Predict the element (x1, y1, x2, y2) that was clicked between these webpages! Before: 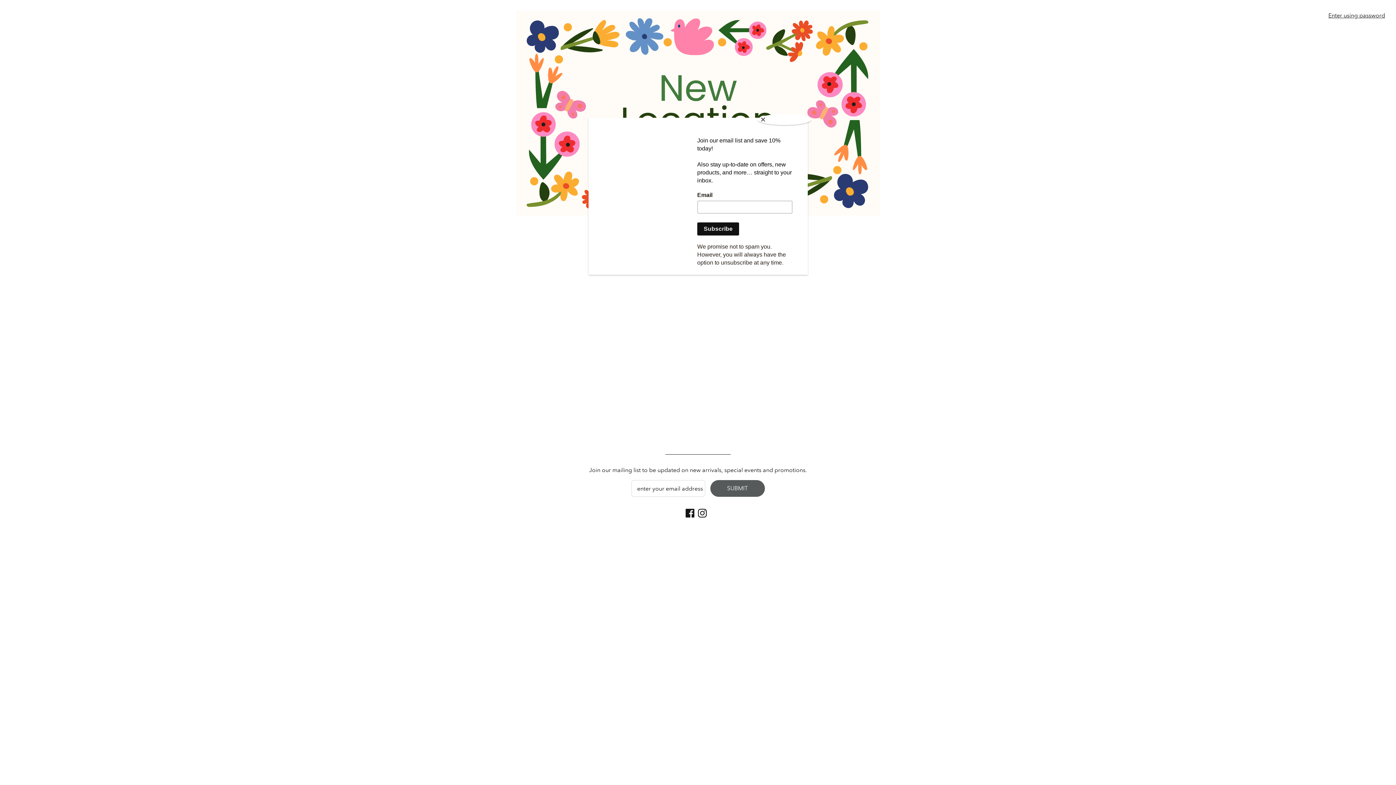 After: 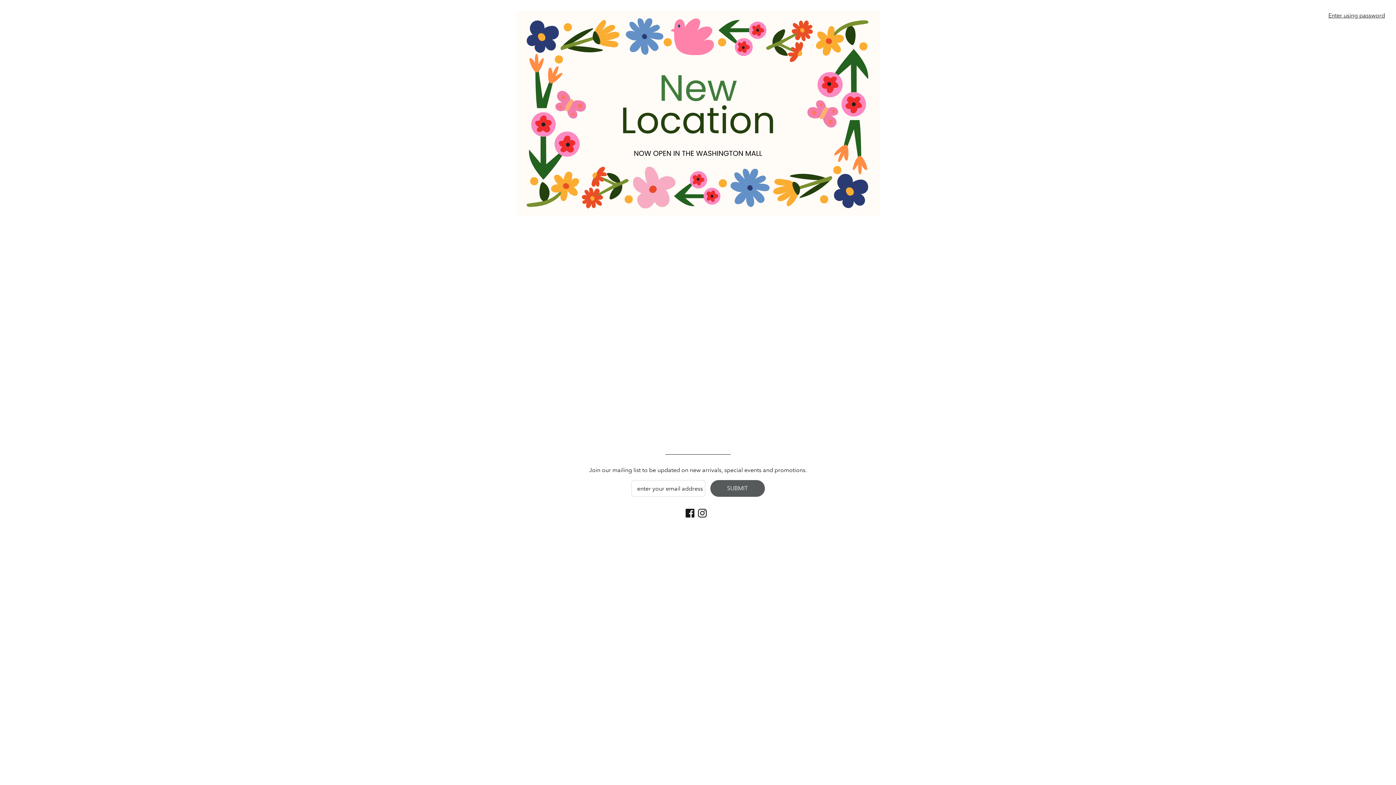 Action: bbox: (757, 114, 811, 125) label: Close